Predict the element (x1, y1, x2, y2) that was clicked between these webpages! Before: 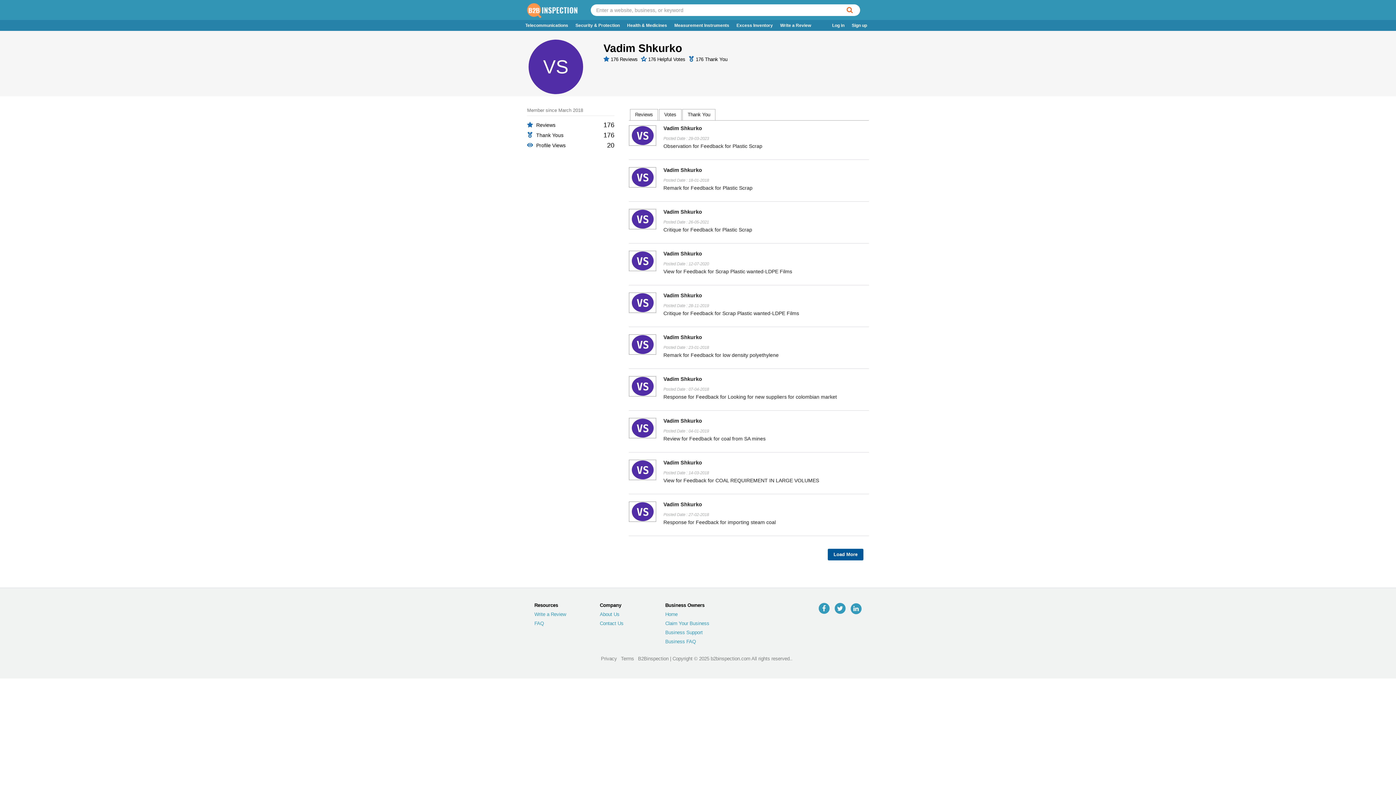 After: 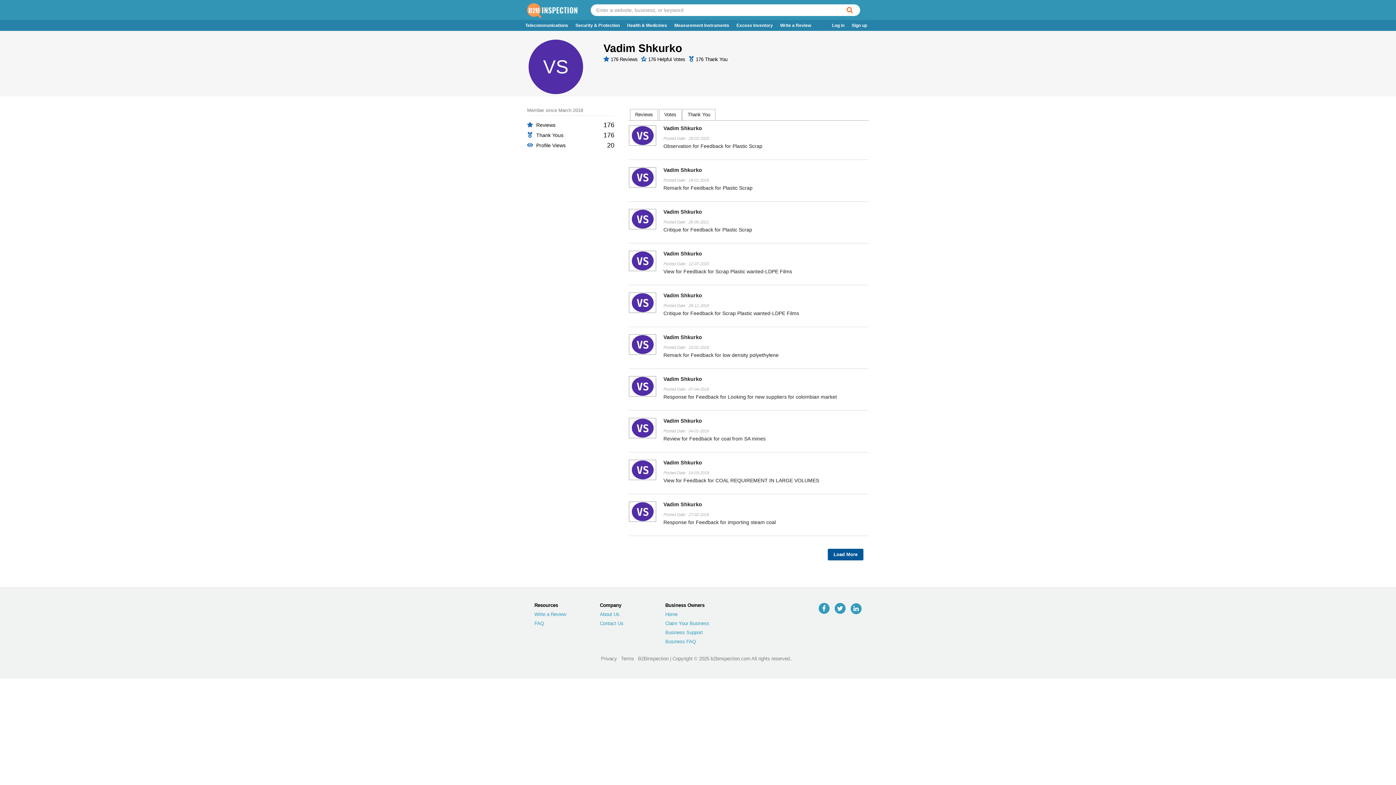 Action: bbox: (818, 603, 829, 614)